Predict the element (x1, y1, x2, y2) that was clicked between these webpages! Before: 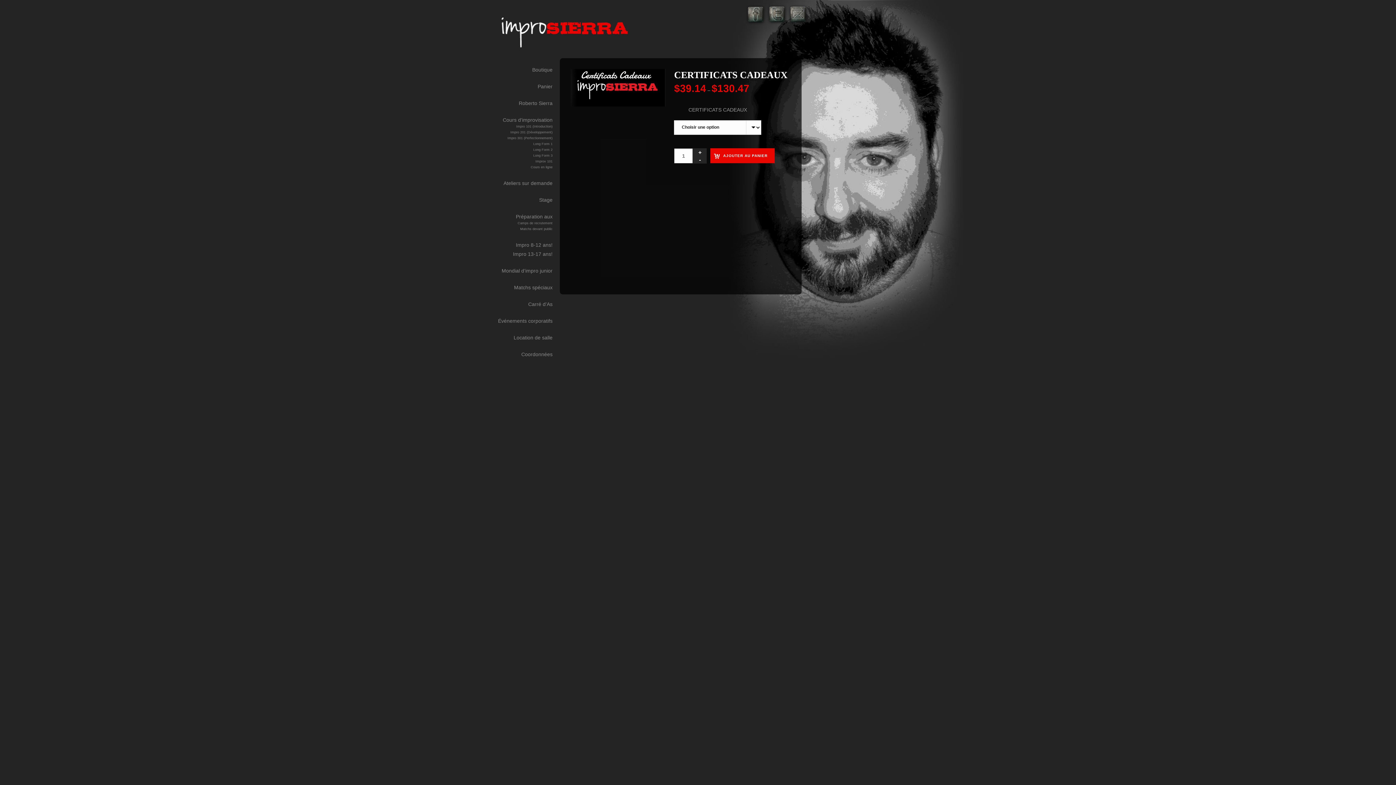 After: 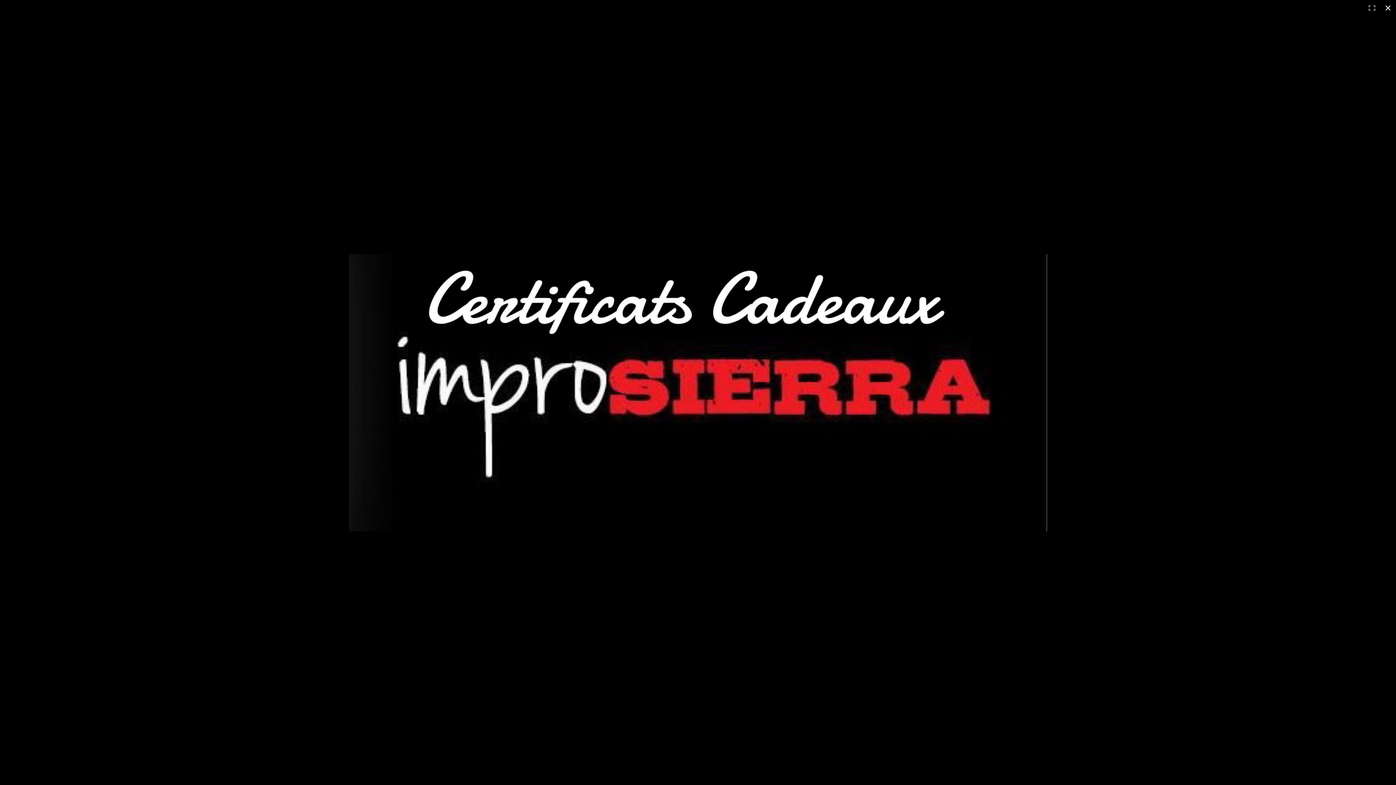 Action: bbox: (570, 69, 665, 106)